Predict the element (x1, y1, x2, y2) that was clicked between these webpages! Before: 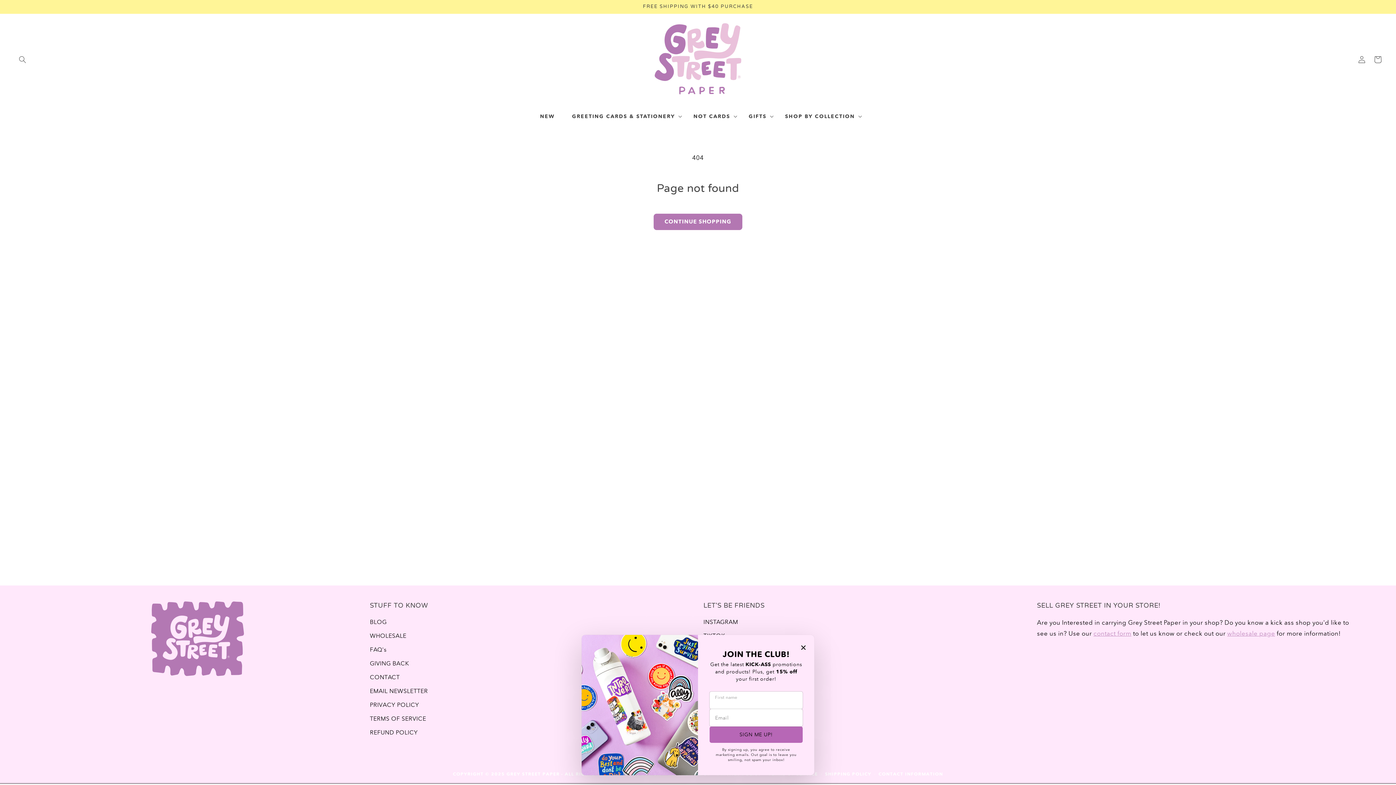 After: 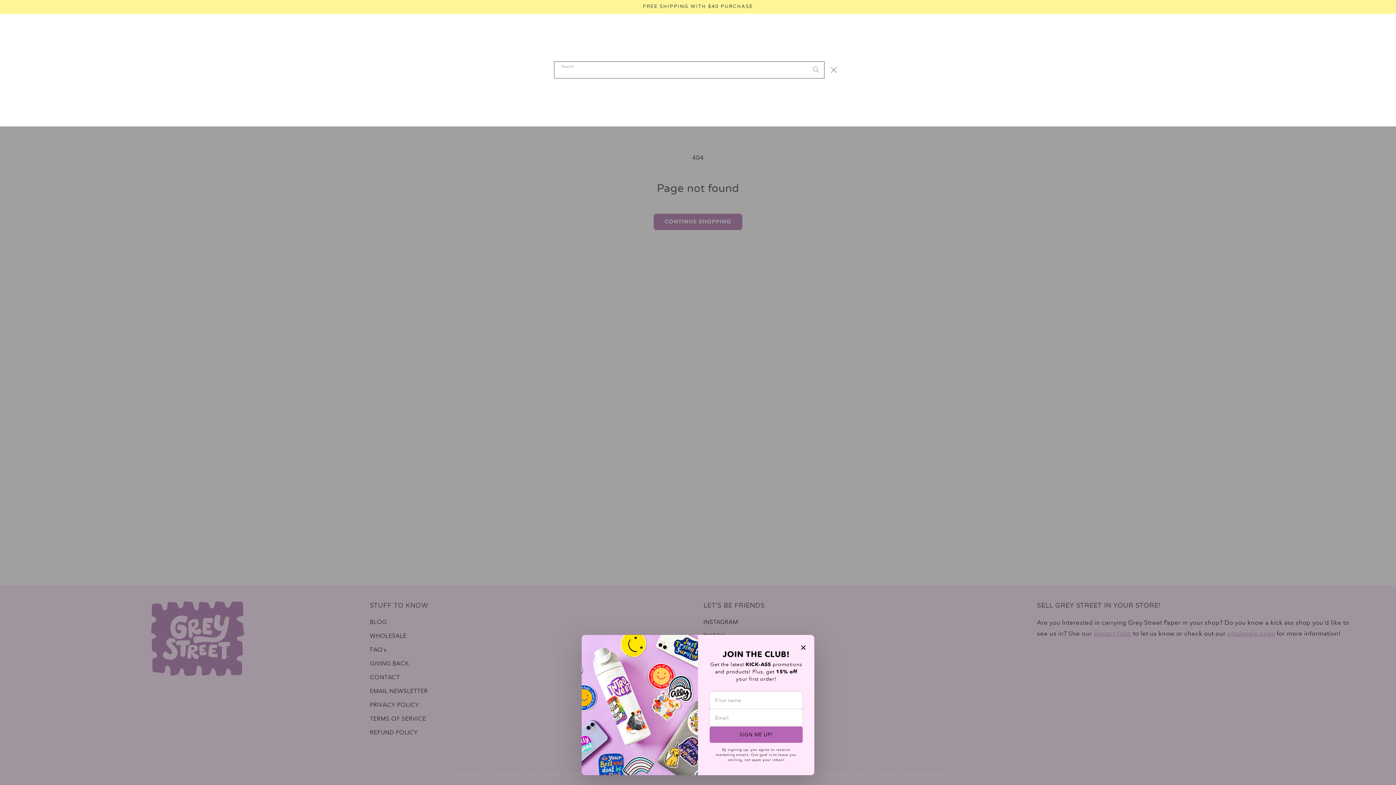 Action: label: Search bbox: (14, 51, 30, 67)